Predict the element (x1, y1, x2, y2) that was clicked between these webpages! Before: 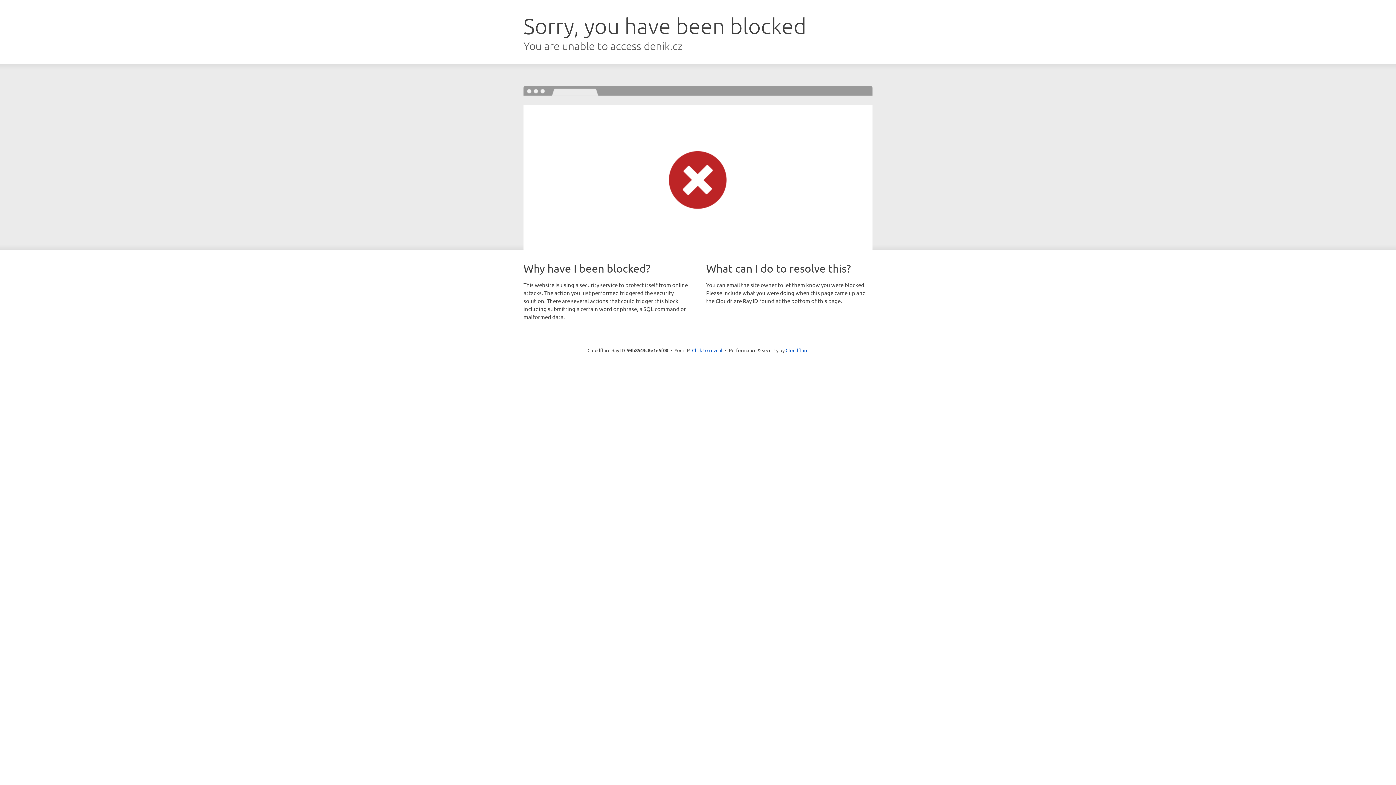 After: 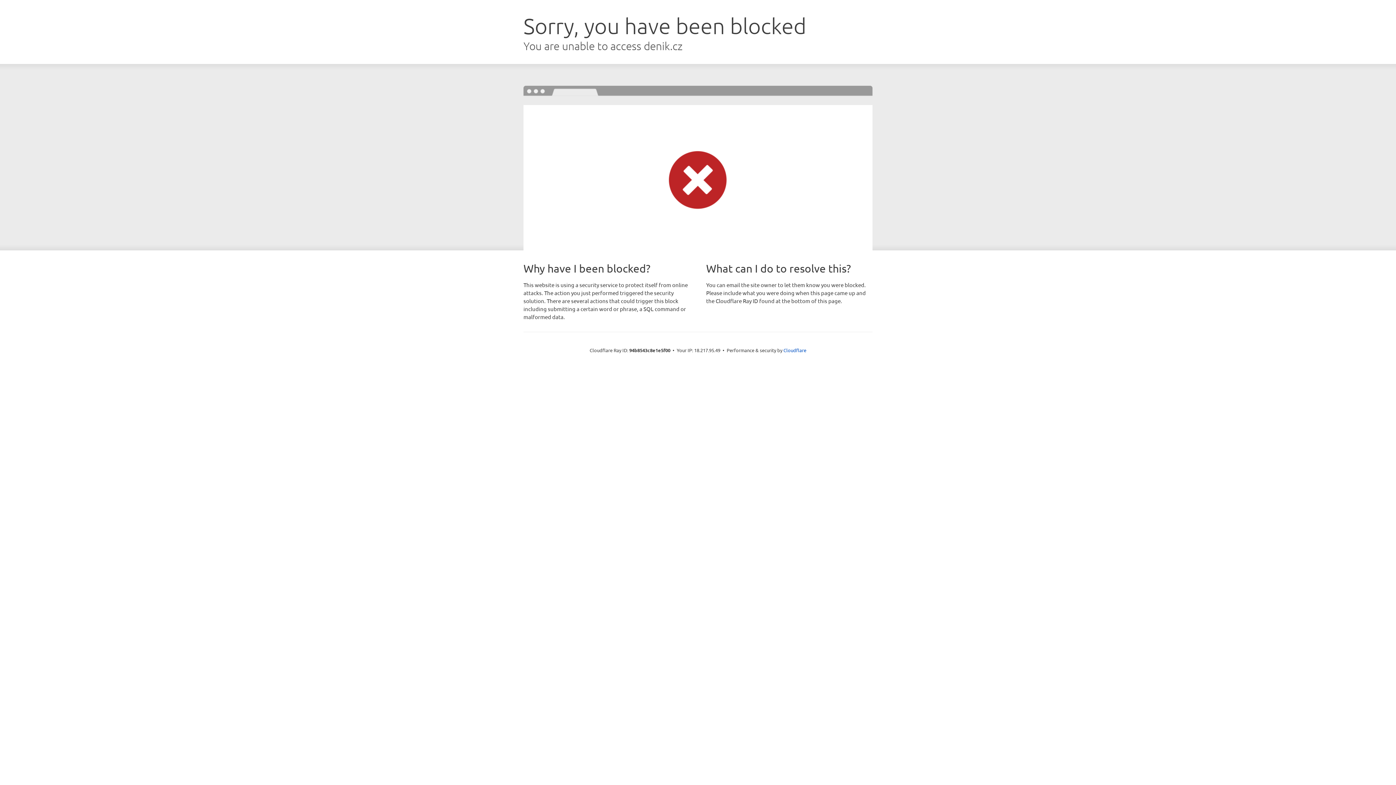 Action: bbox: (692, 346, 722, 353) label: Click to reveal